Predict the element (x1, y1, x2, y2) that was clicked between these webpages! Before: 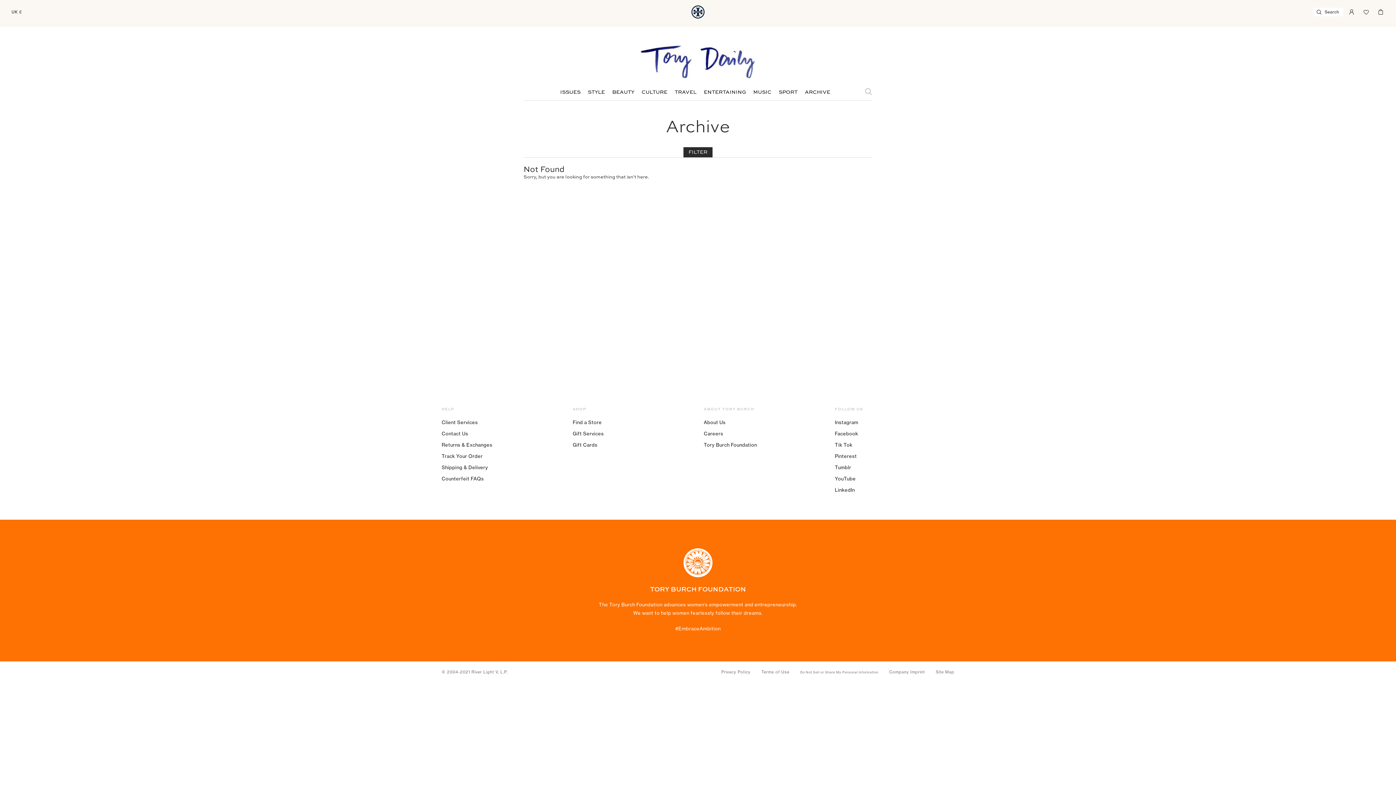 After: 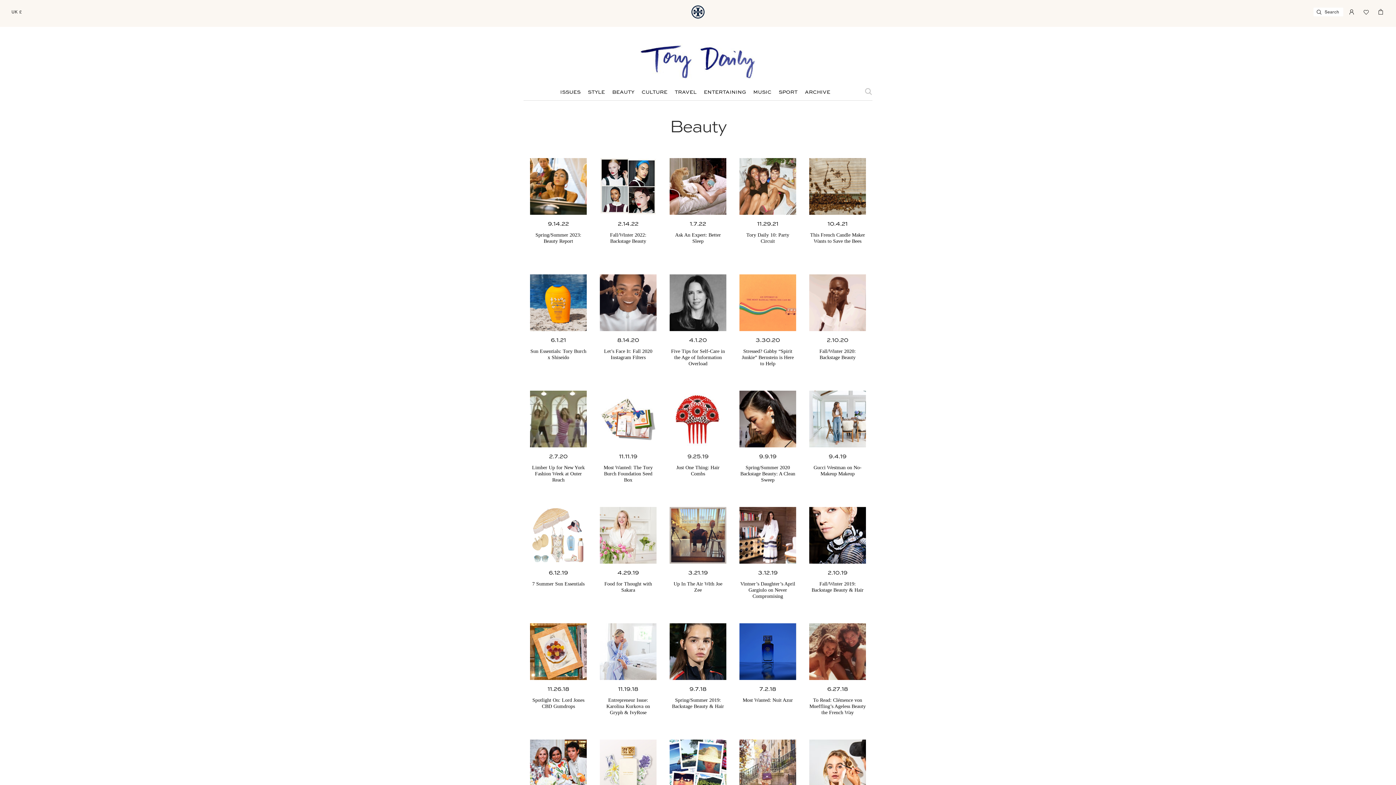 Action: label: BEAUTY bbox: (608, 88, 638, 96)